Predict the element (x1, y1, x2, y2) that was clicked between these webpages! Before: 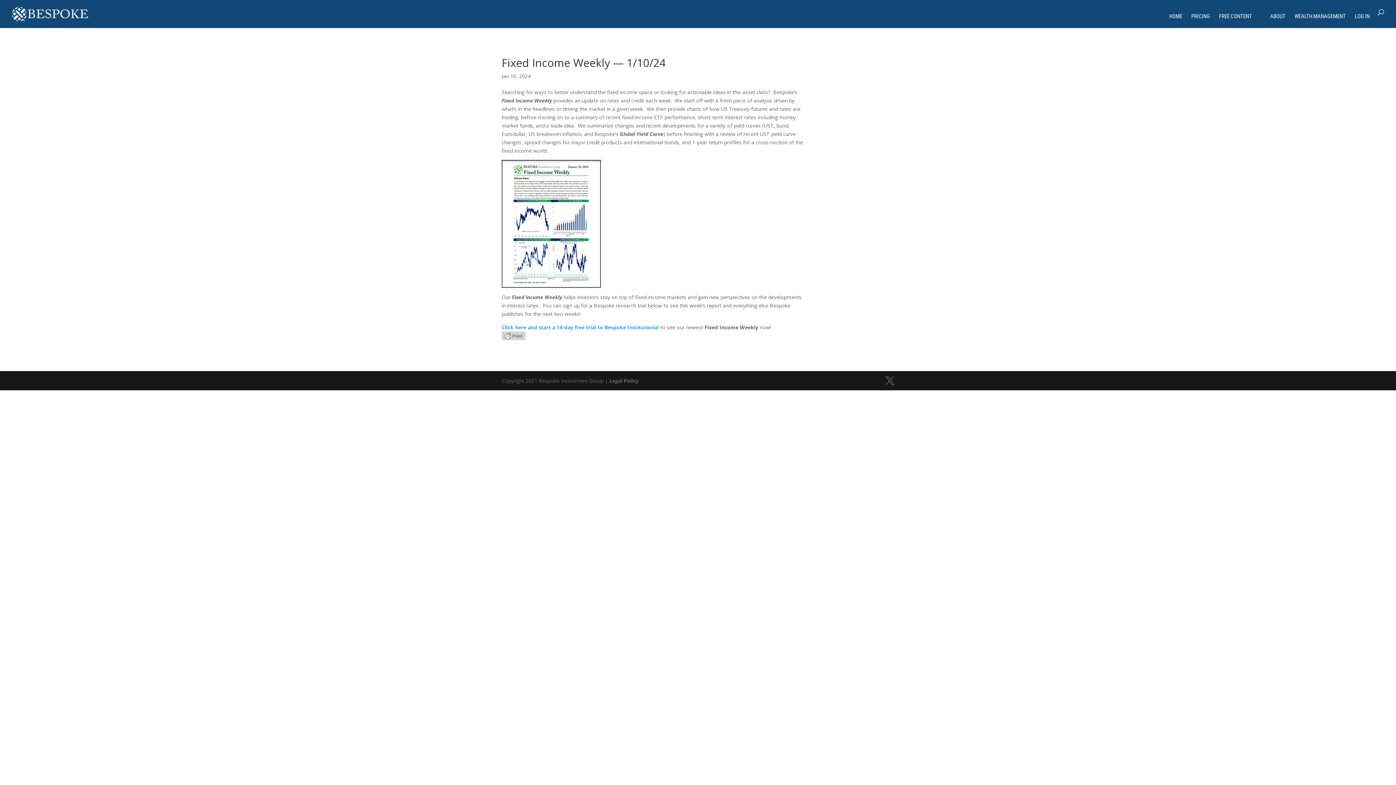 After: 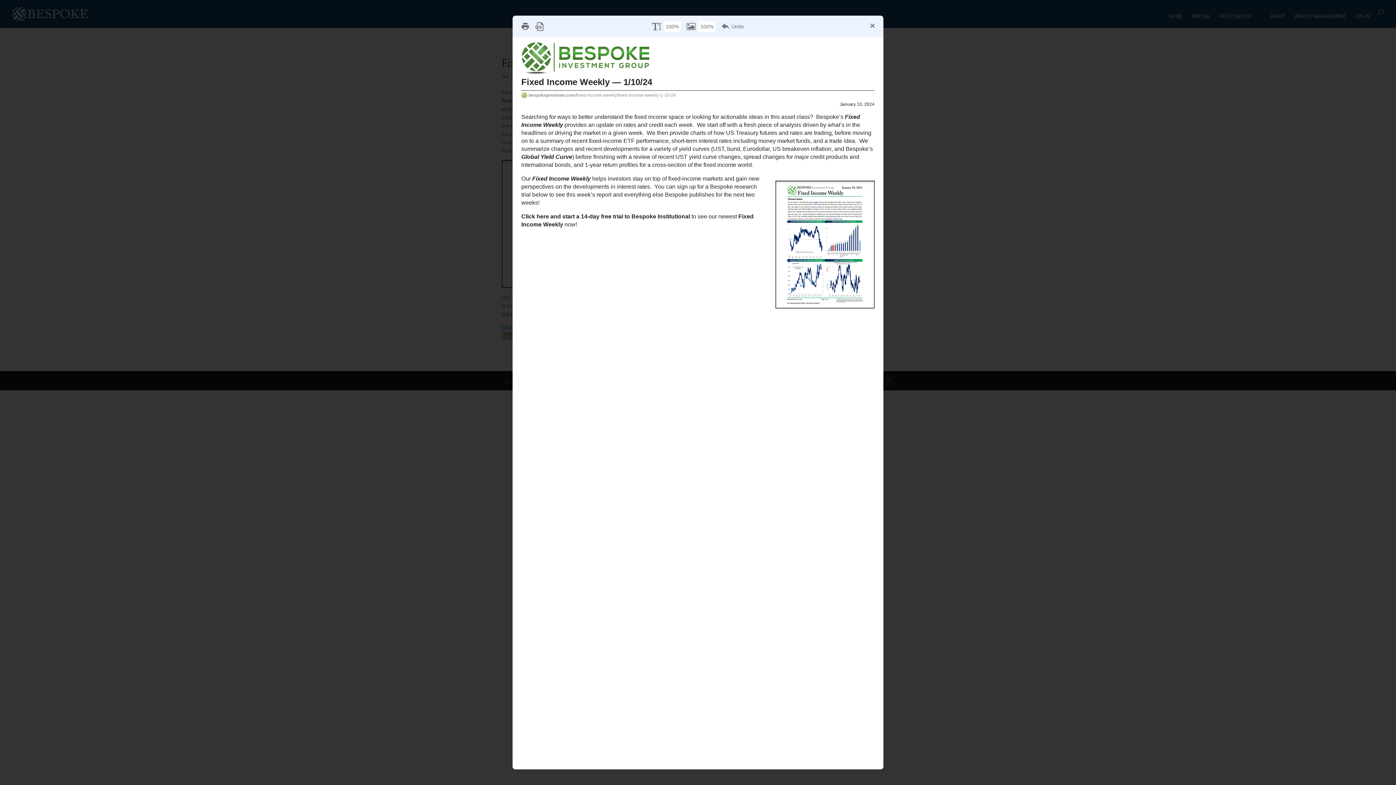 Action: bbox: (501, 332, 525, 339)